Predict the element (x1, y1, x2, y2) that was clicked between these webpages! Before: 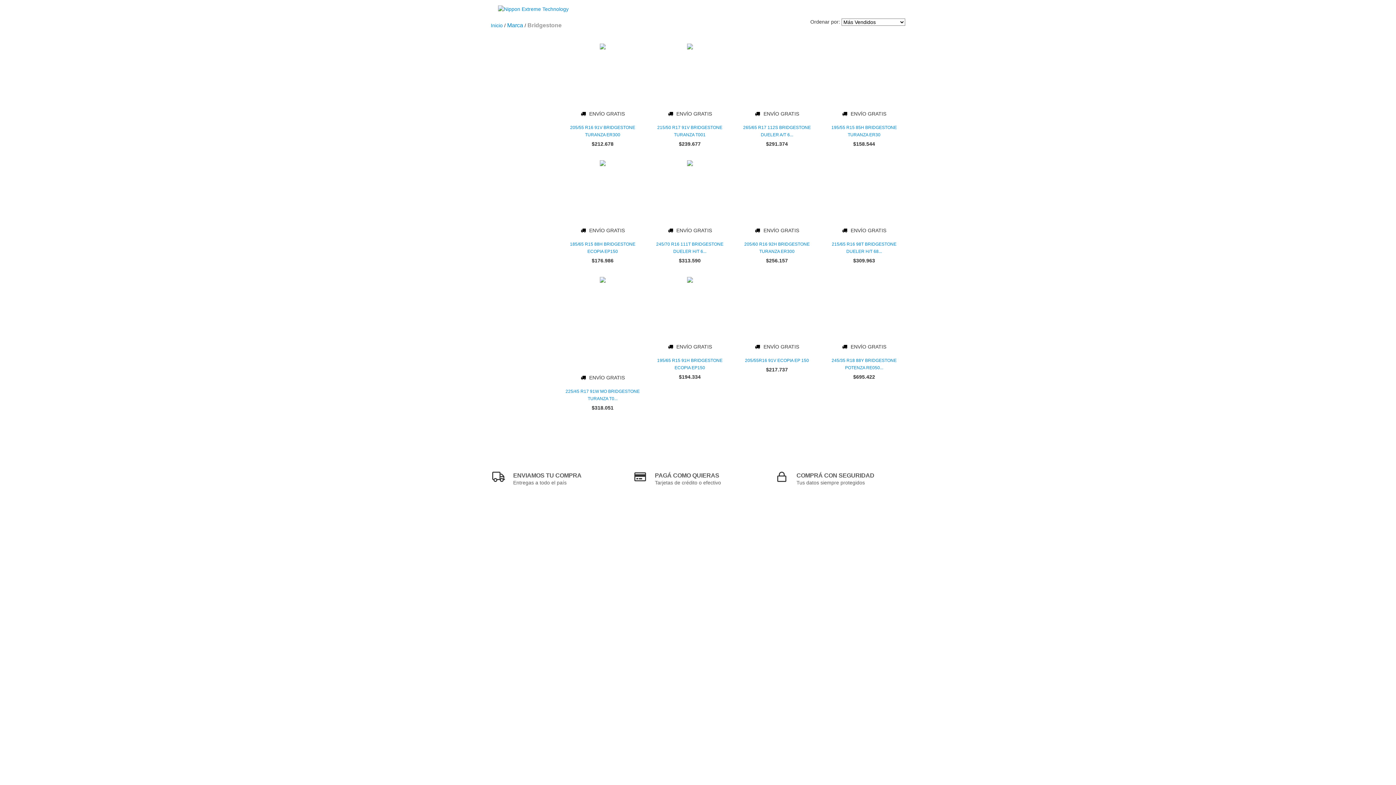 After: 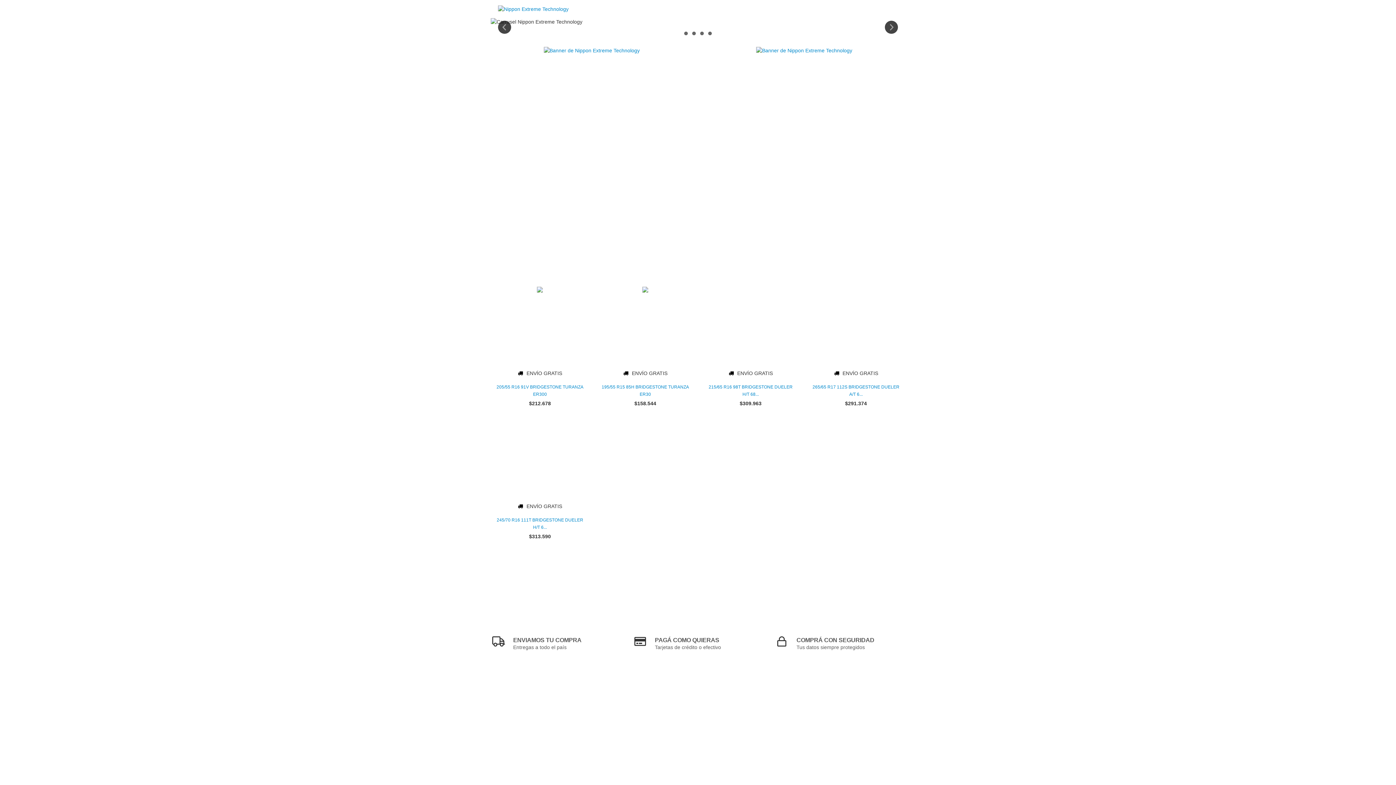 Action: bbox: (490, 22, 502, 28) label: Inicio